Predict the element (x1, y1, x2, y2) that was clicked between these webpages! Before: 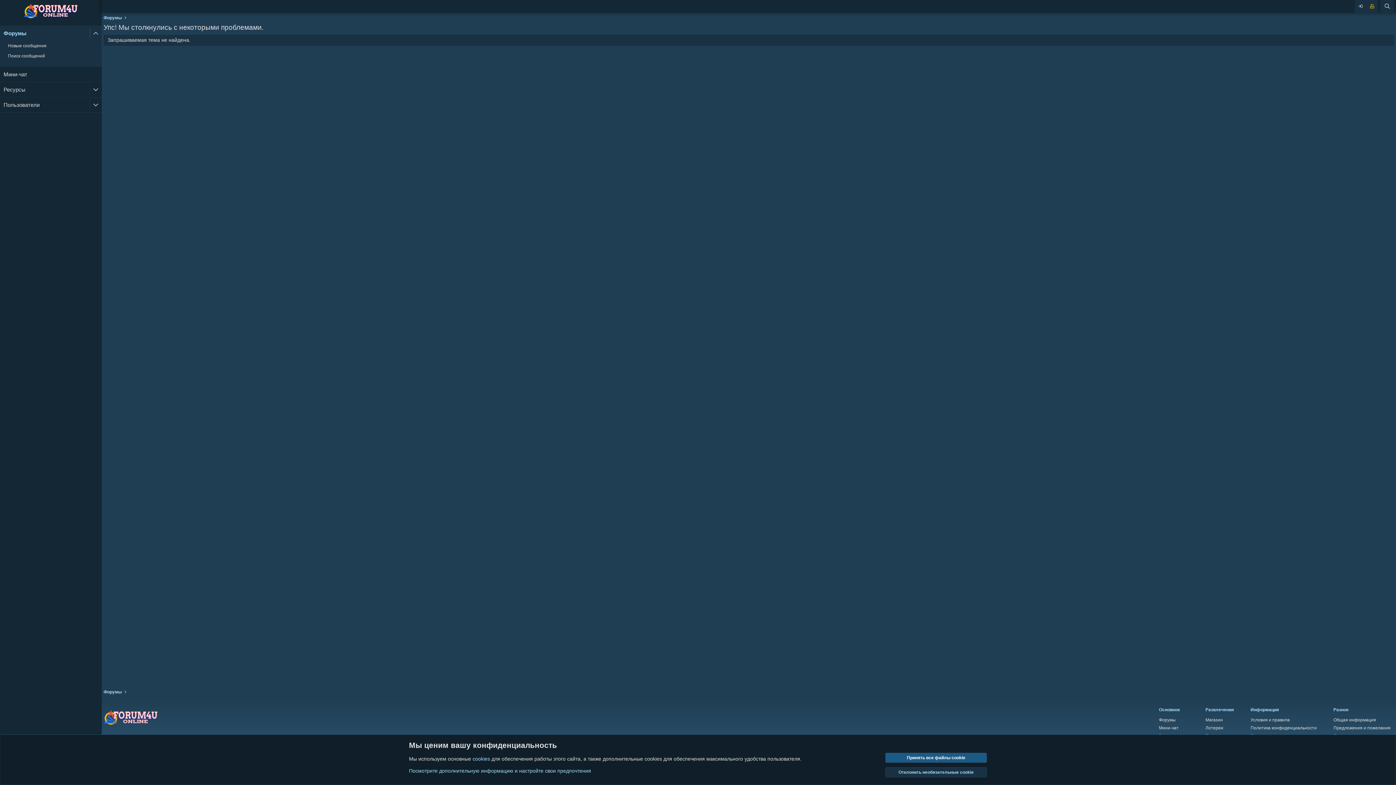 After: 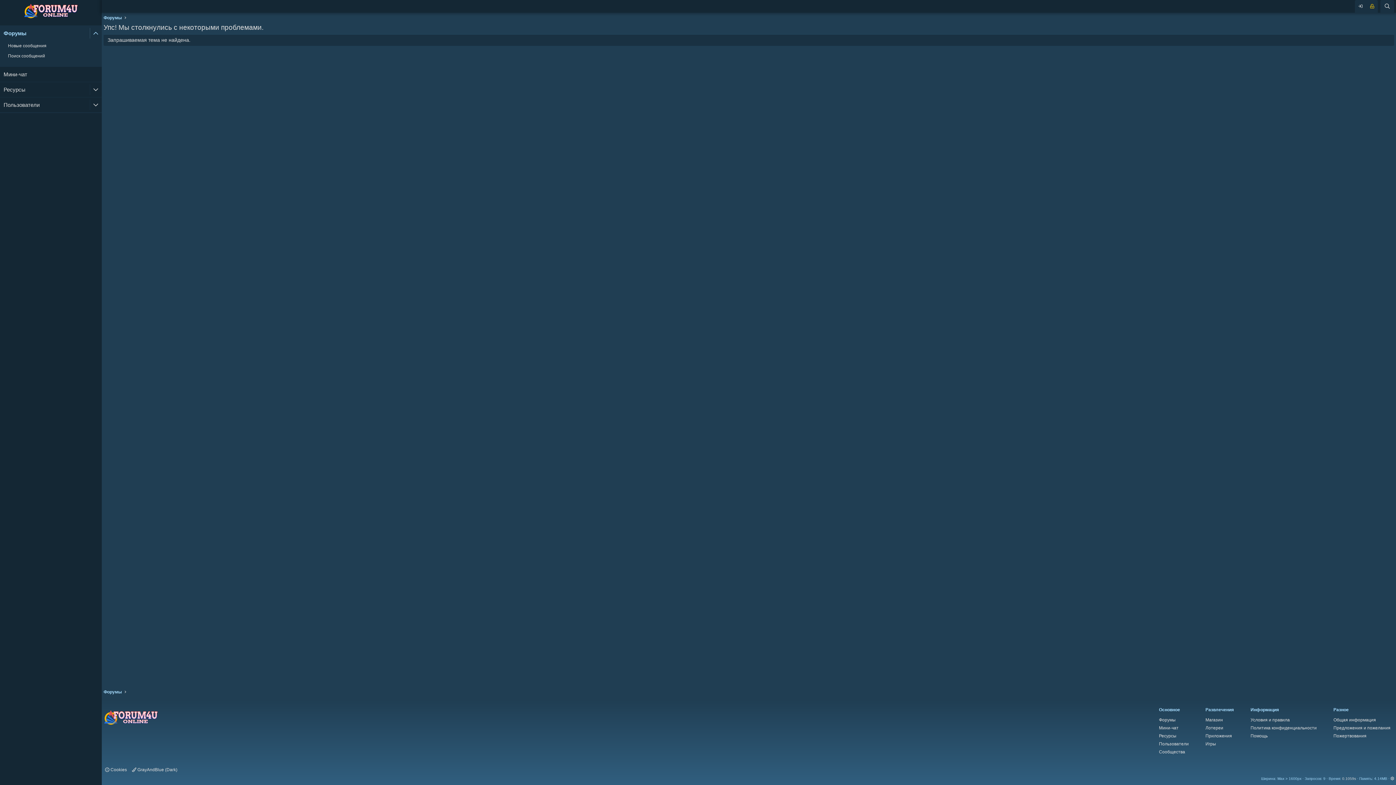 Action: bbox: (885, 767, 987, 777) label: Отклонить необязательные cookie